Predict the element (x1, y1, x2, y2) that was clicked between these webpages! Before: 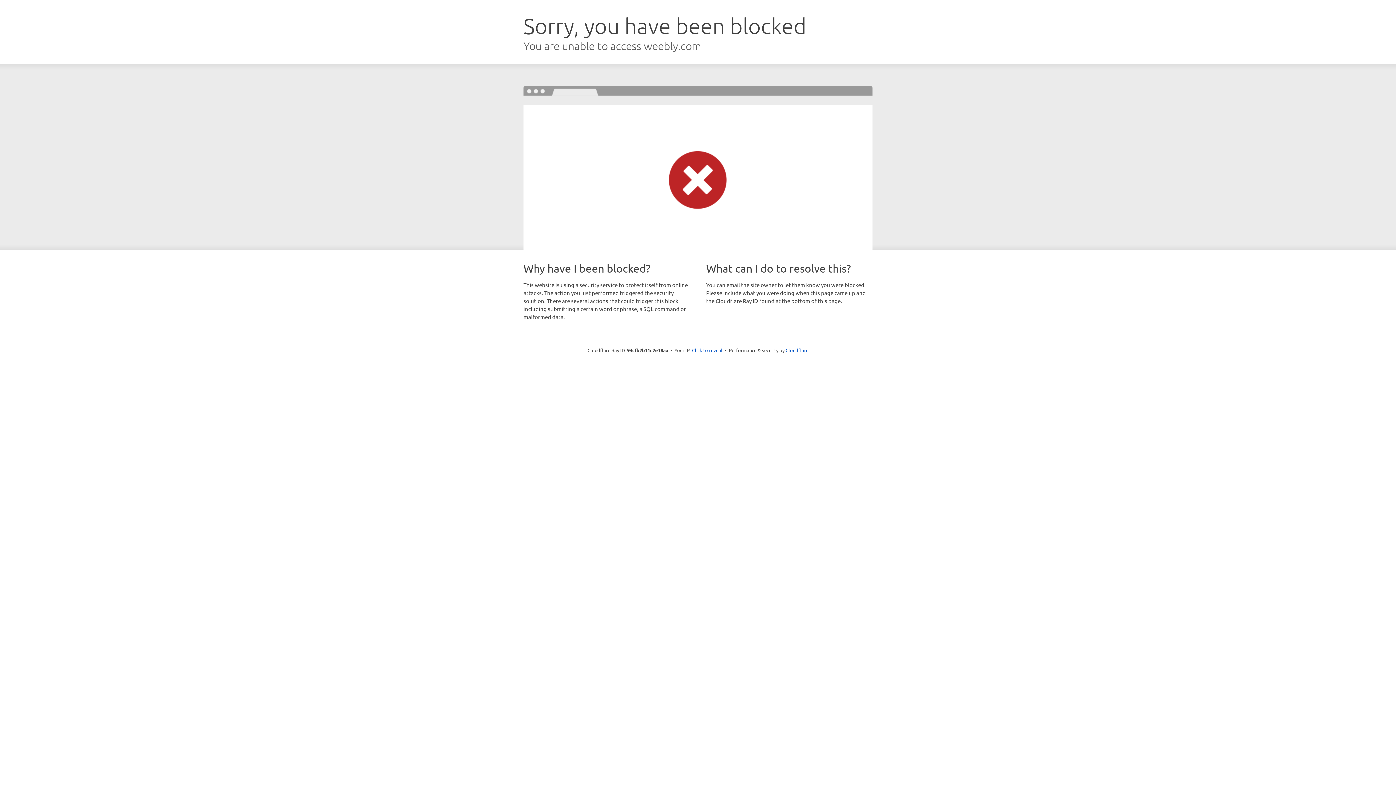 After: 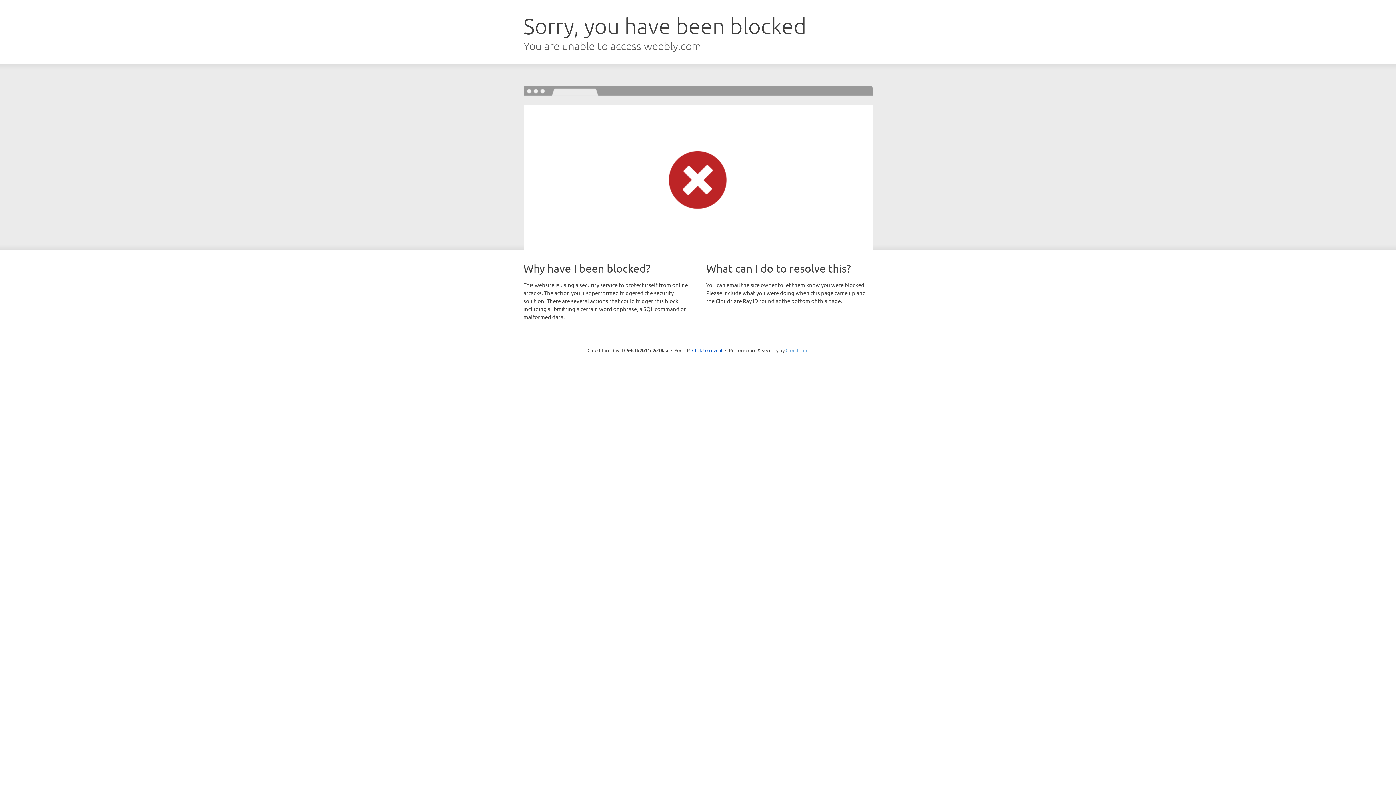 Action: bbox: (785, 347, 808, 353) label: Cloudflare